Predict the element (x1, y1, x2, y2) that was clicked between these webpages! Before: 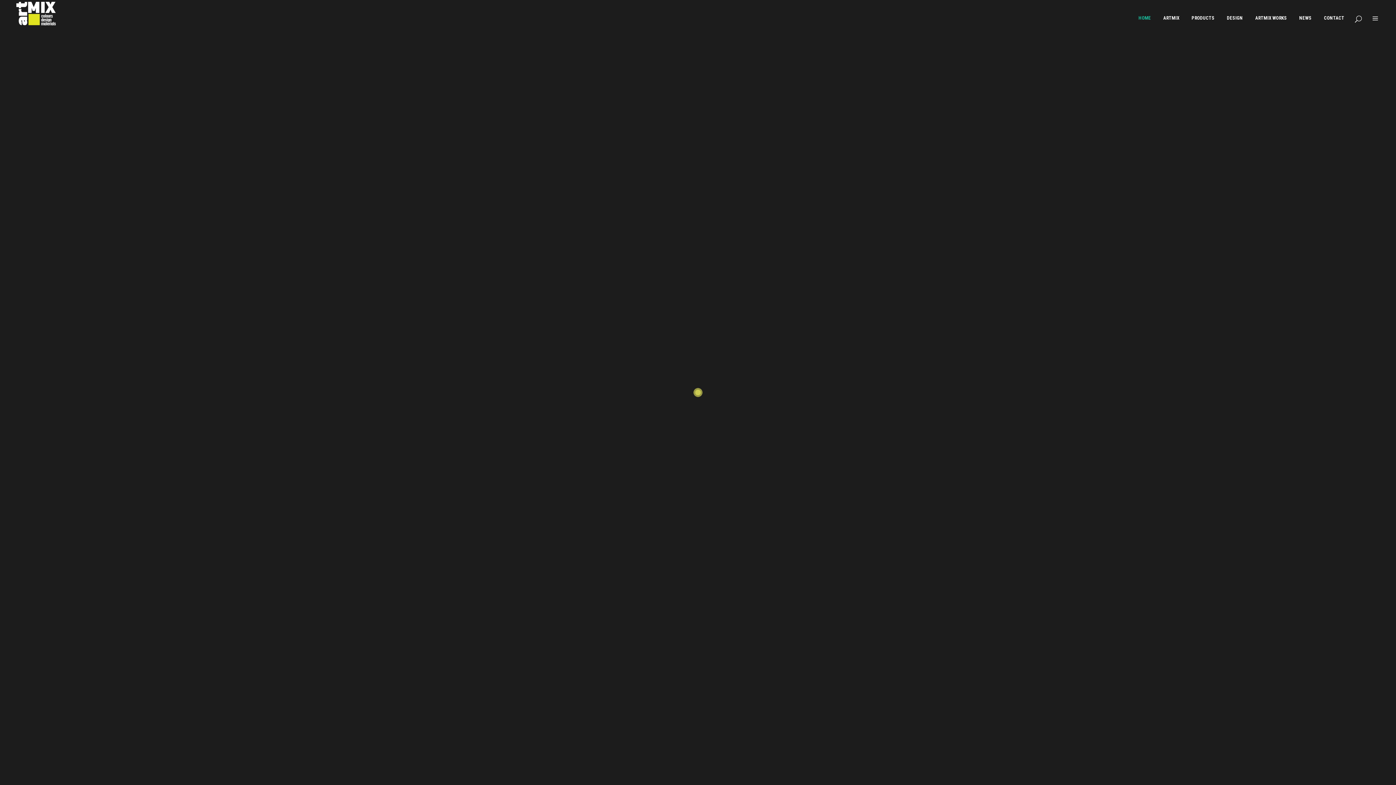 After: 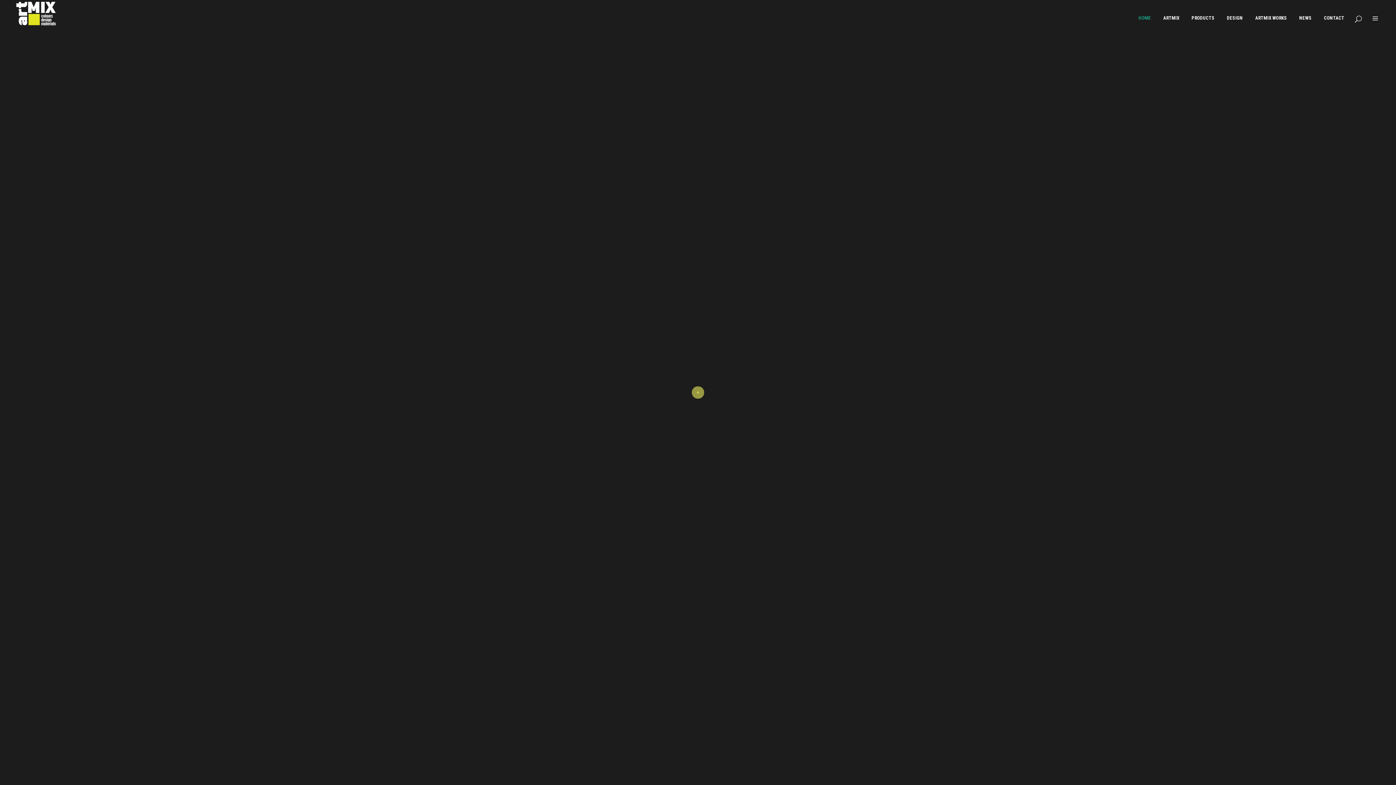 Action: bbox: (1132, 0, 1157, 36) label: HOME